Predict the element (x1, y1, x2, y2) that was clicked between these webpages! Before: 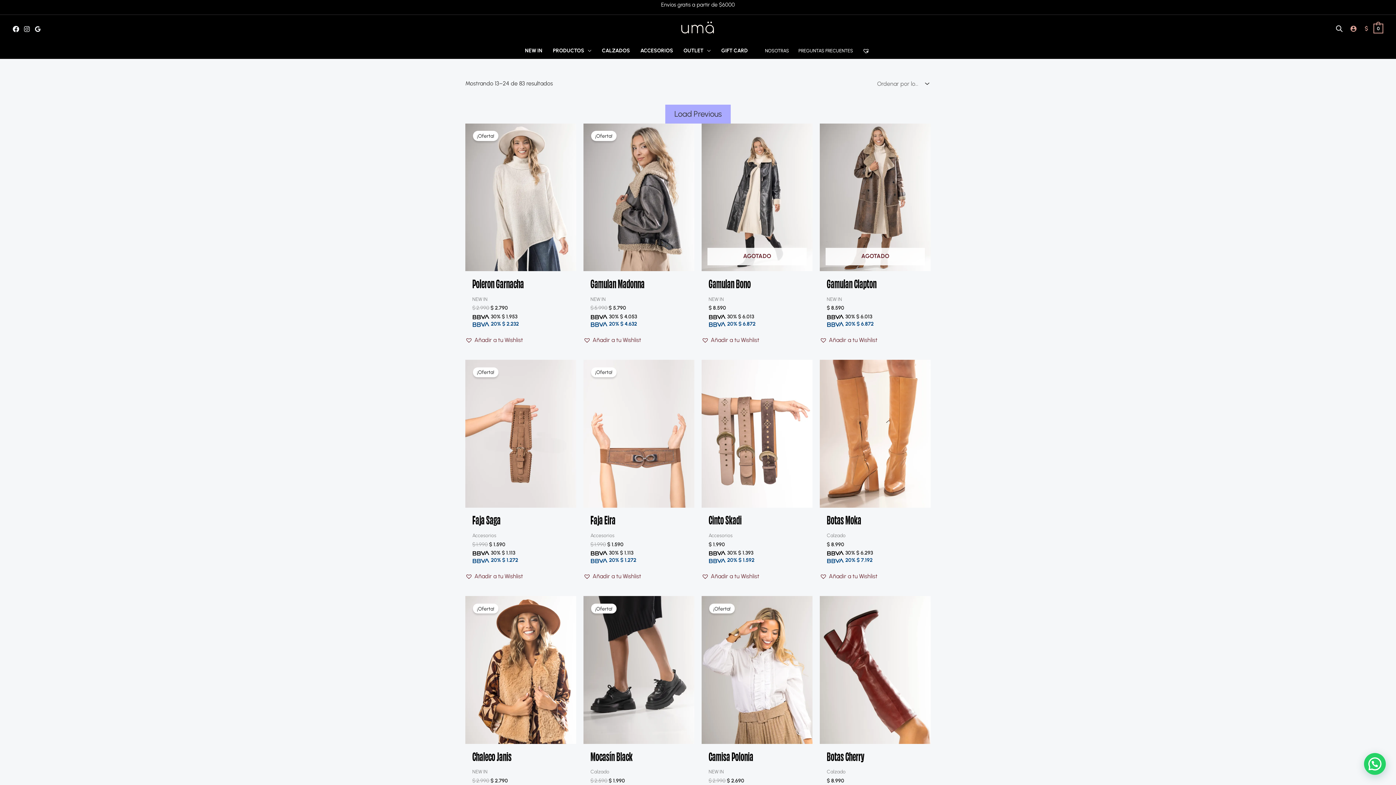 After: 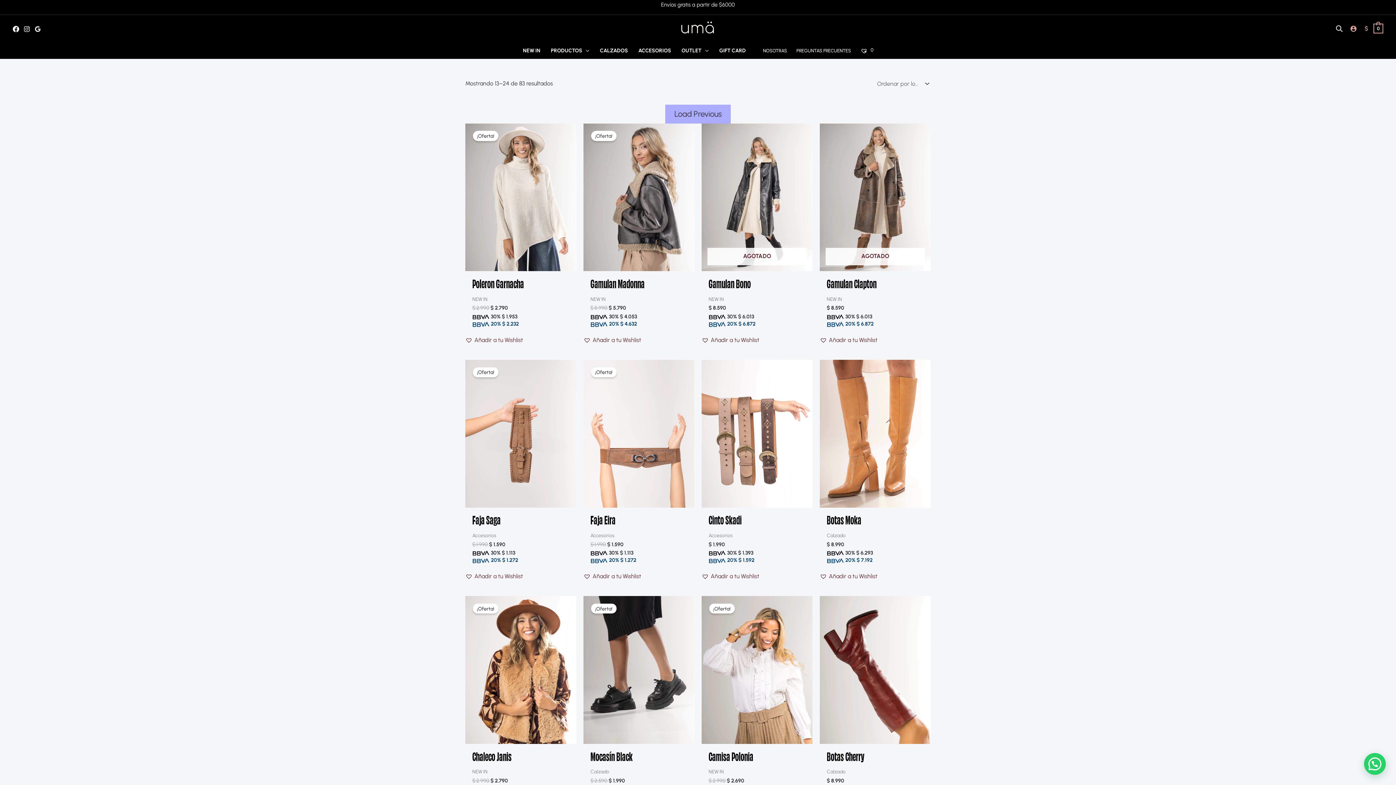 Action: label: Facebook bbox: (12, 25, 19, 32)